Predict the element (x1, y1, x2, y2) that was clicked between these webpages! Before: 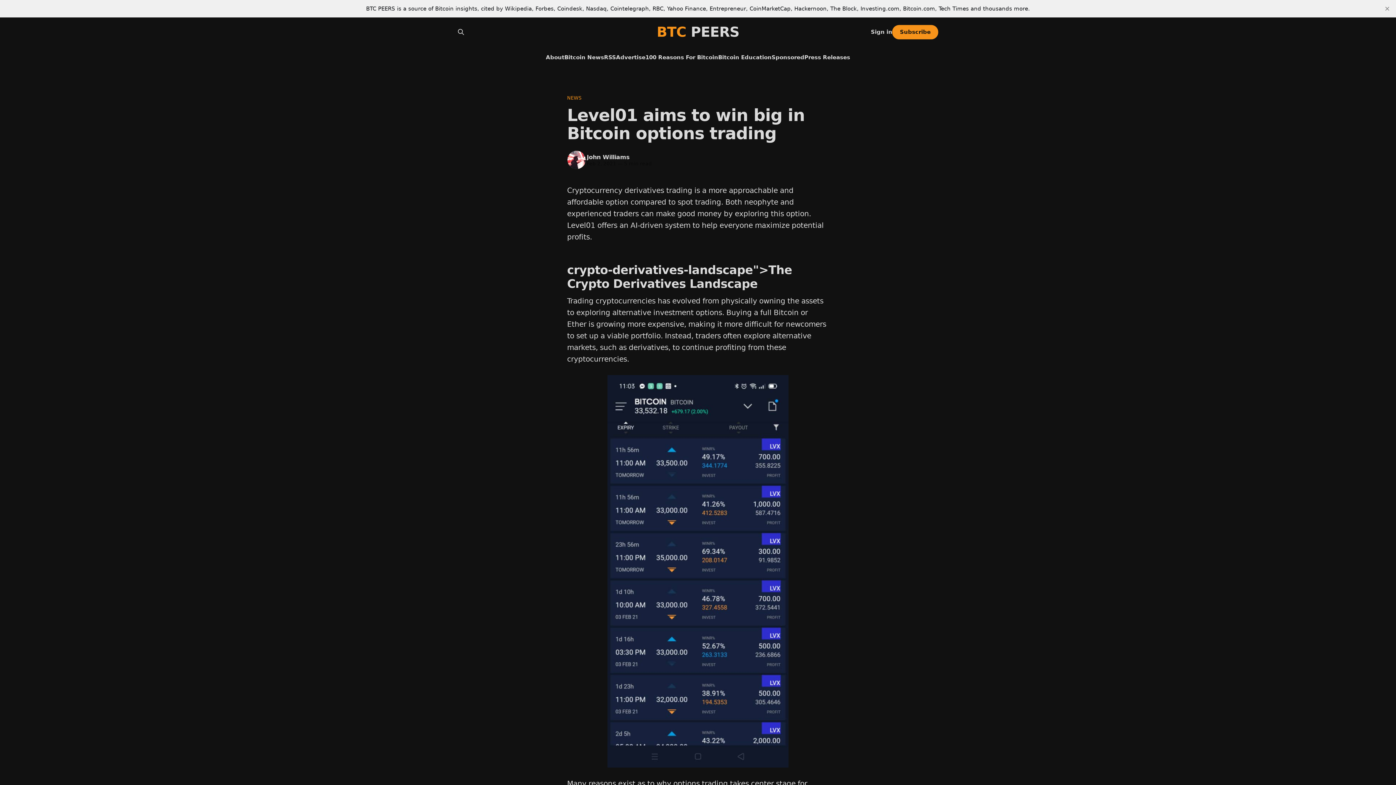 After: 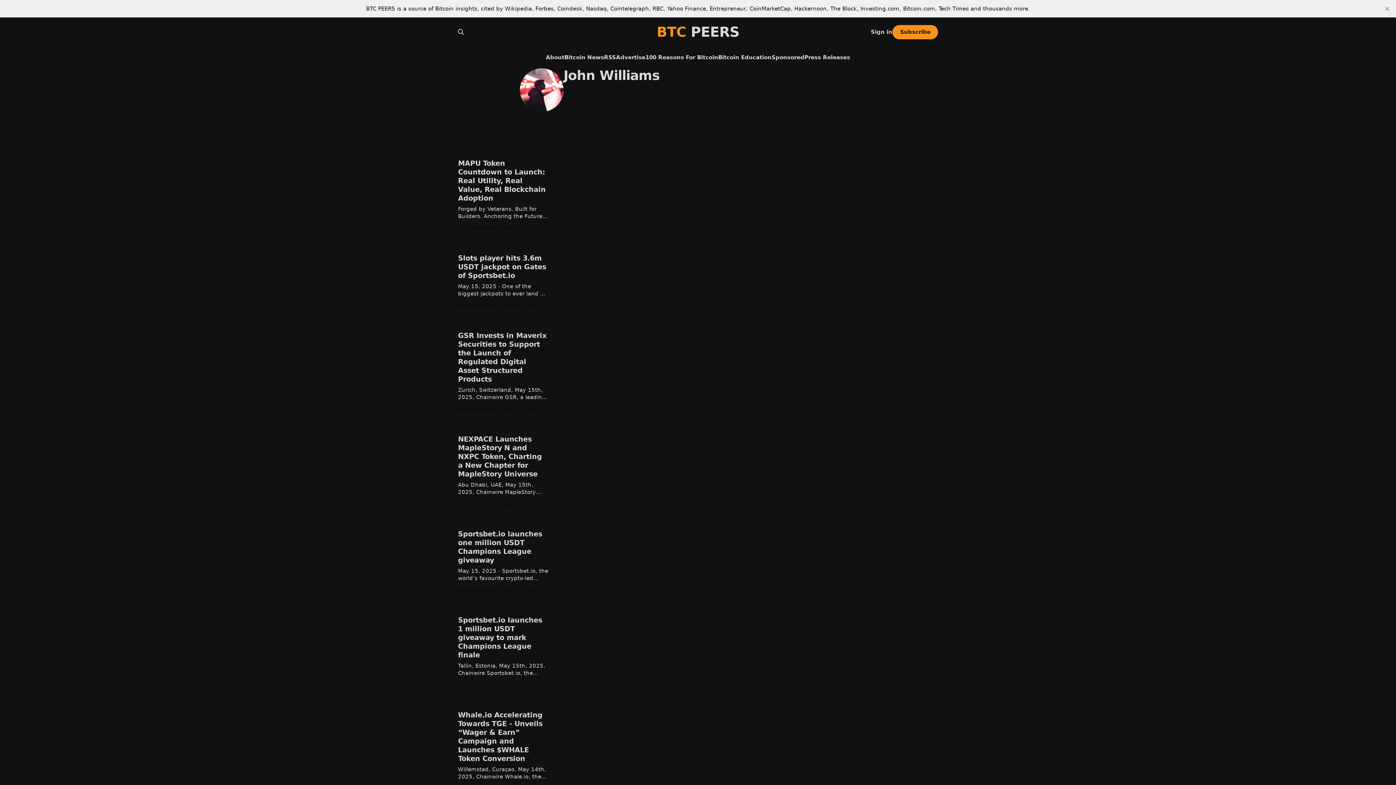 Action: bbox: (566, 149, 586, 170)